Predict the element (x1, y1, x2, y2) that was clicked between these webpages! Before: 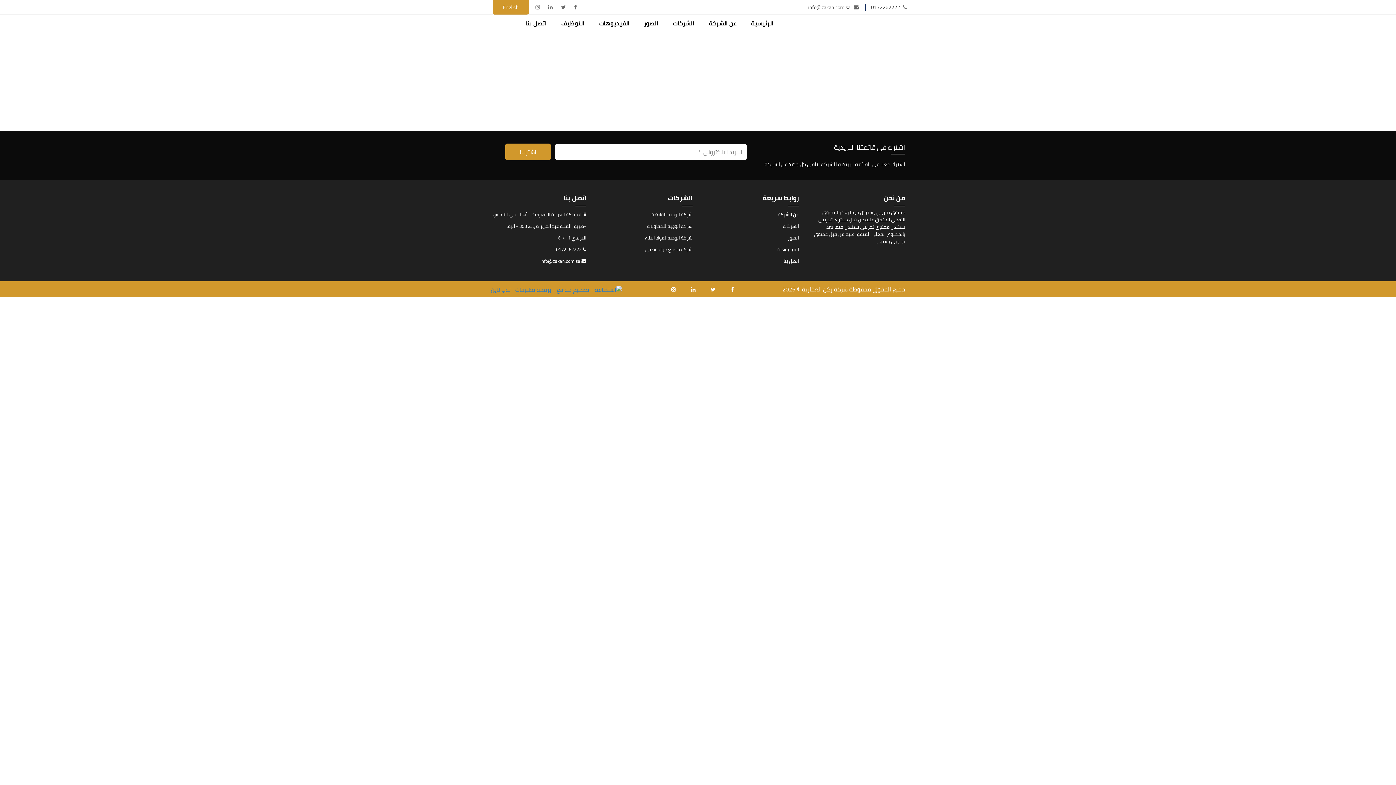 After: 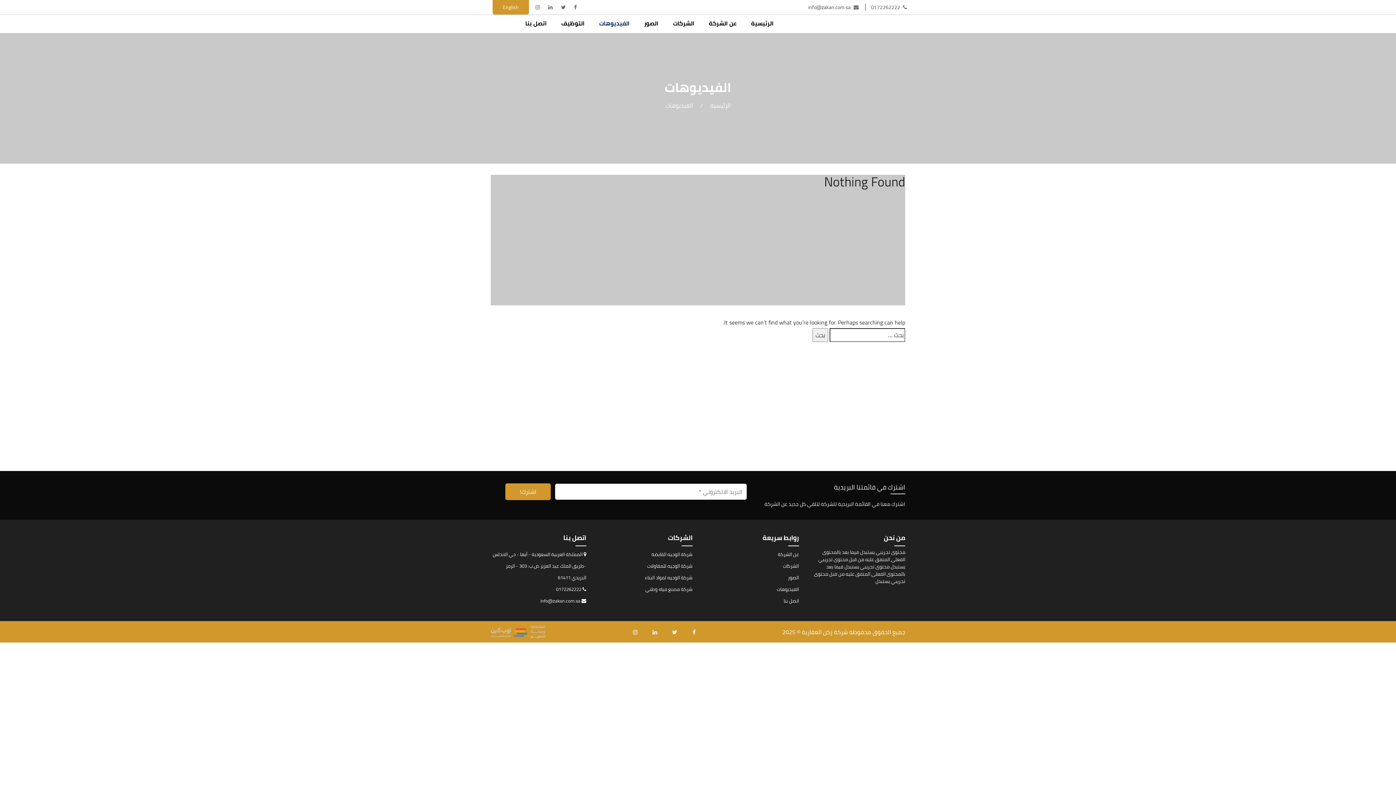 Action: label: الفيديوهات bbox: (776, 245, 799, 253)